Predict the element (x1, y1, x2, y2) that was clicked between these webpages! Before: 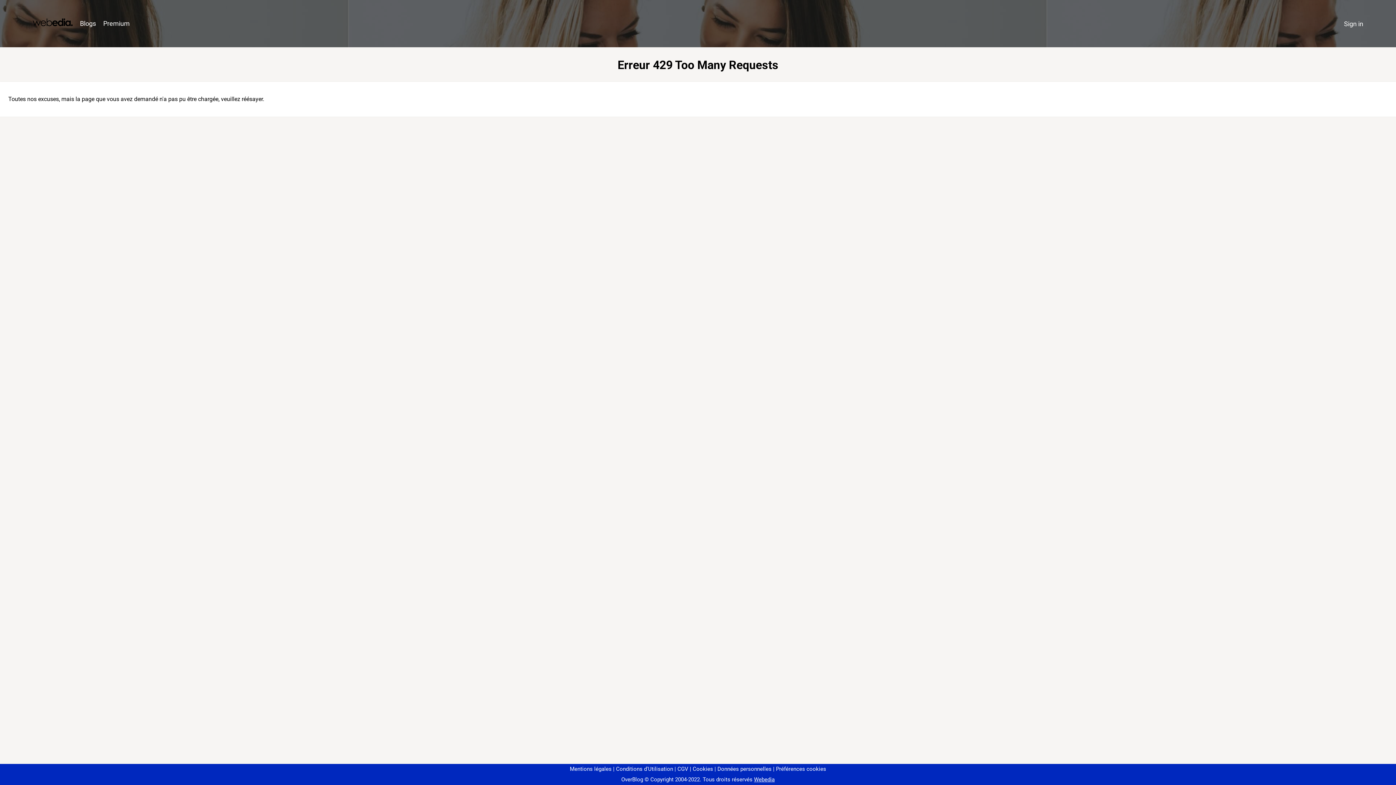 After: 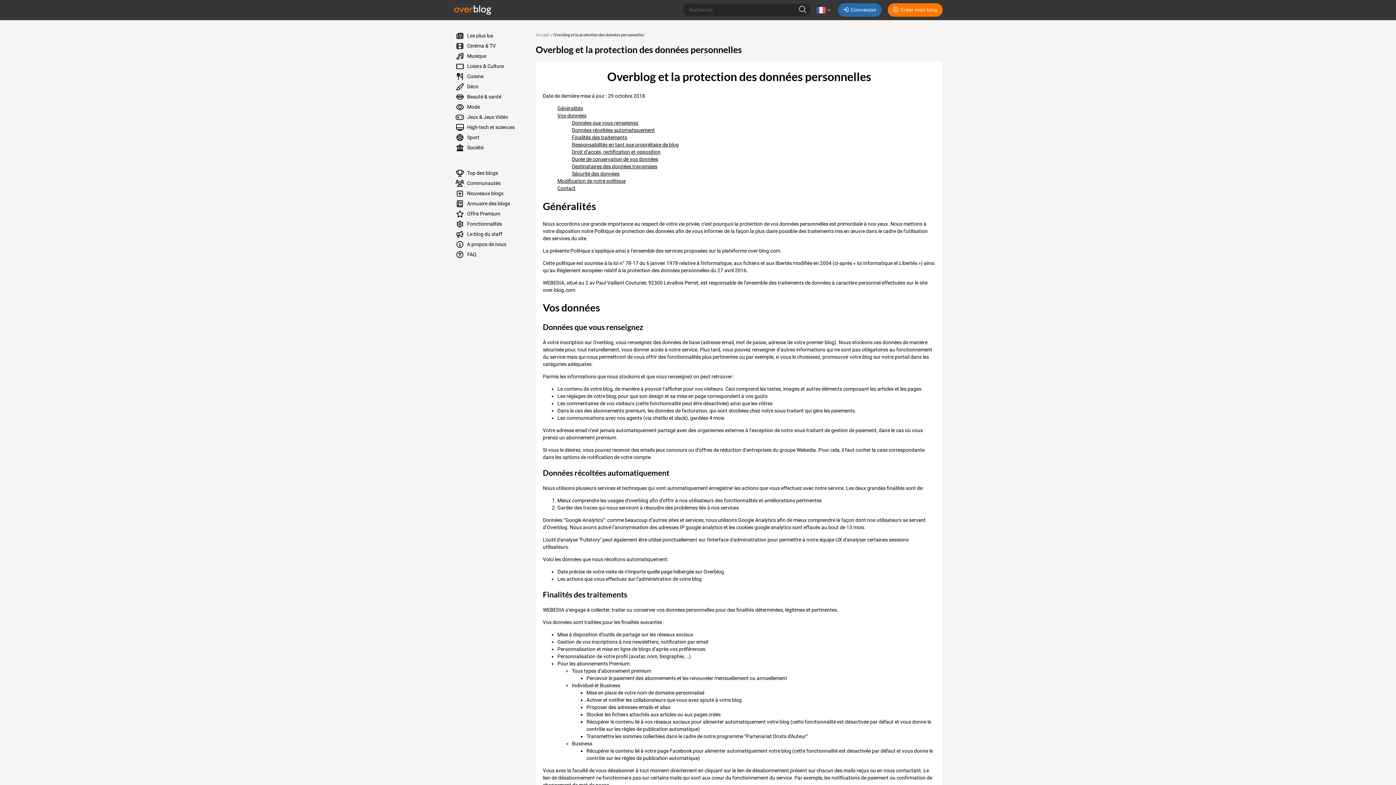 Action: bbox: (714, 766, 771, 772) label: Données personnelles